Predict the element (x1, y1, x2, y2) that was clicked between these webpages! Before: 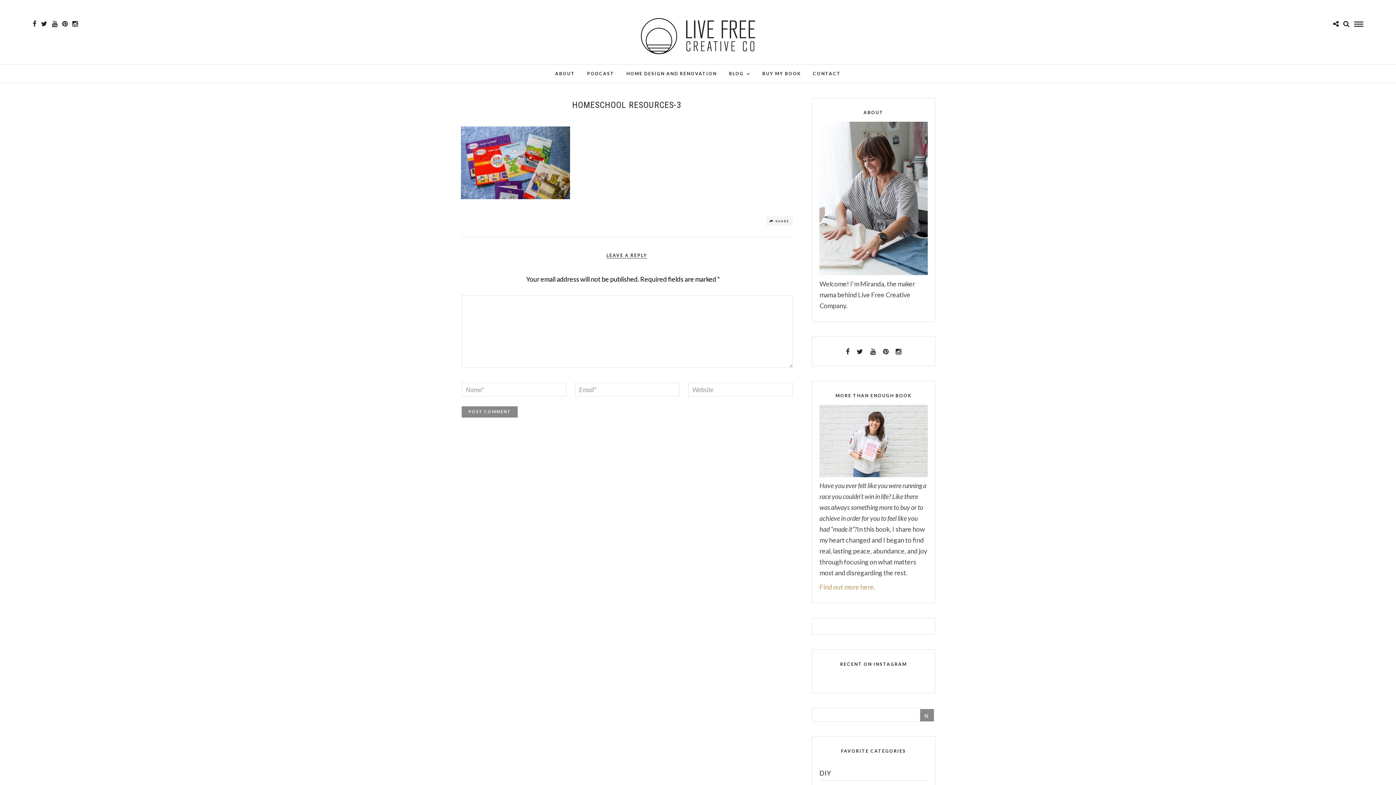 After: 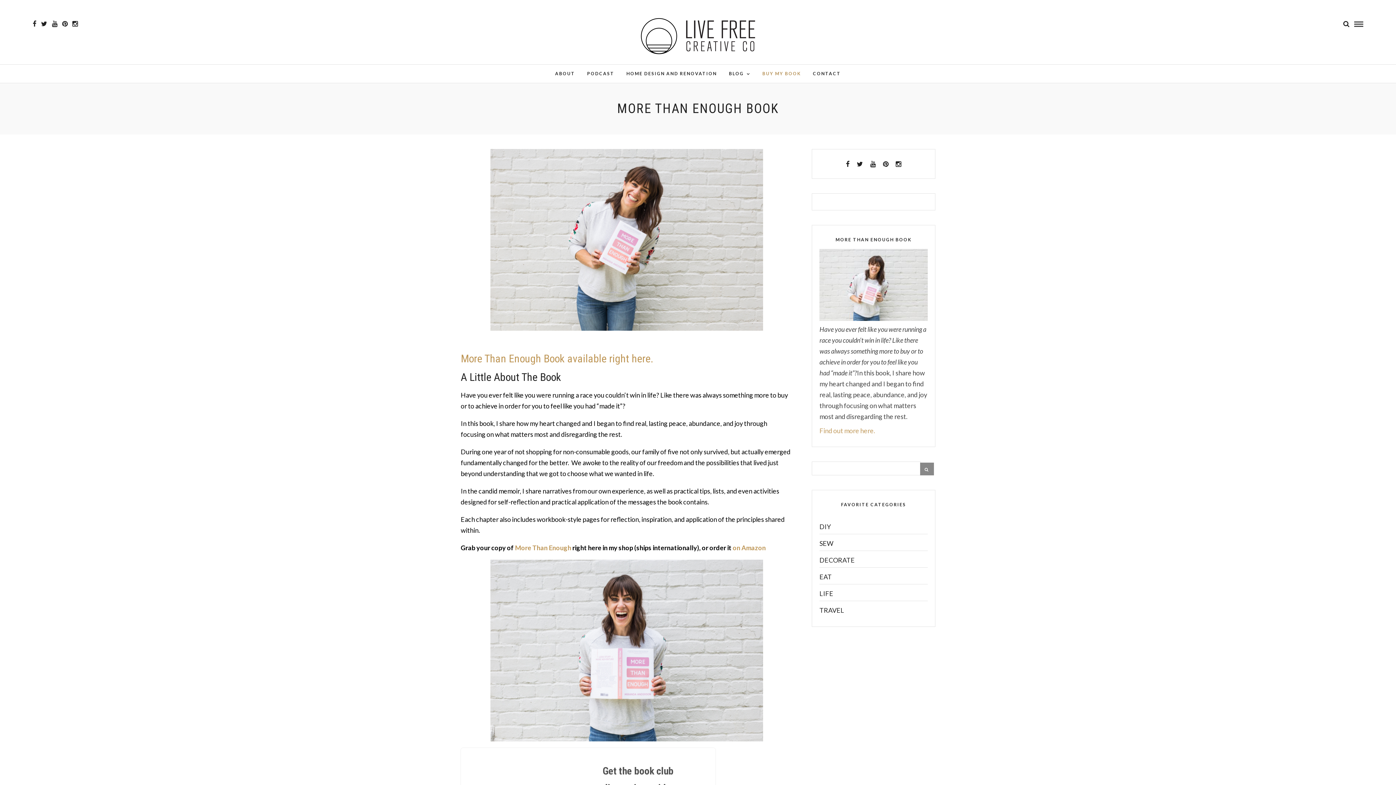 Action: label: Find out more here. bbox: (819, 583, 875, 591)